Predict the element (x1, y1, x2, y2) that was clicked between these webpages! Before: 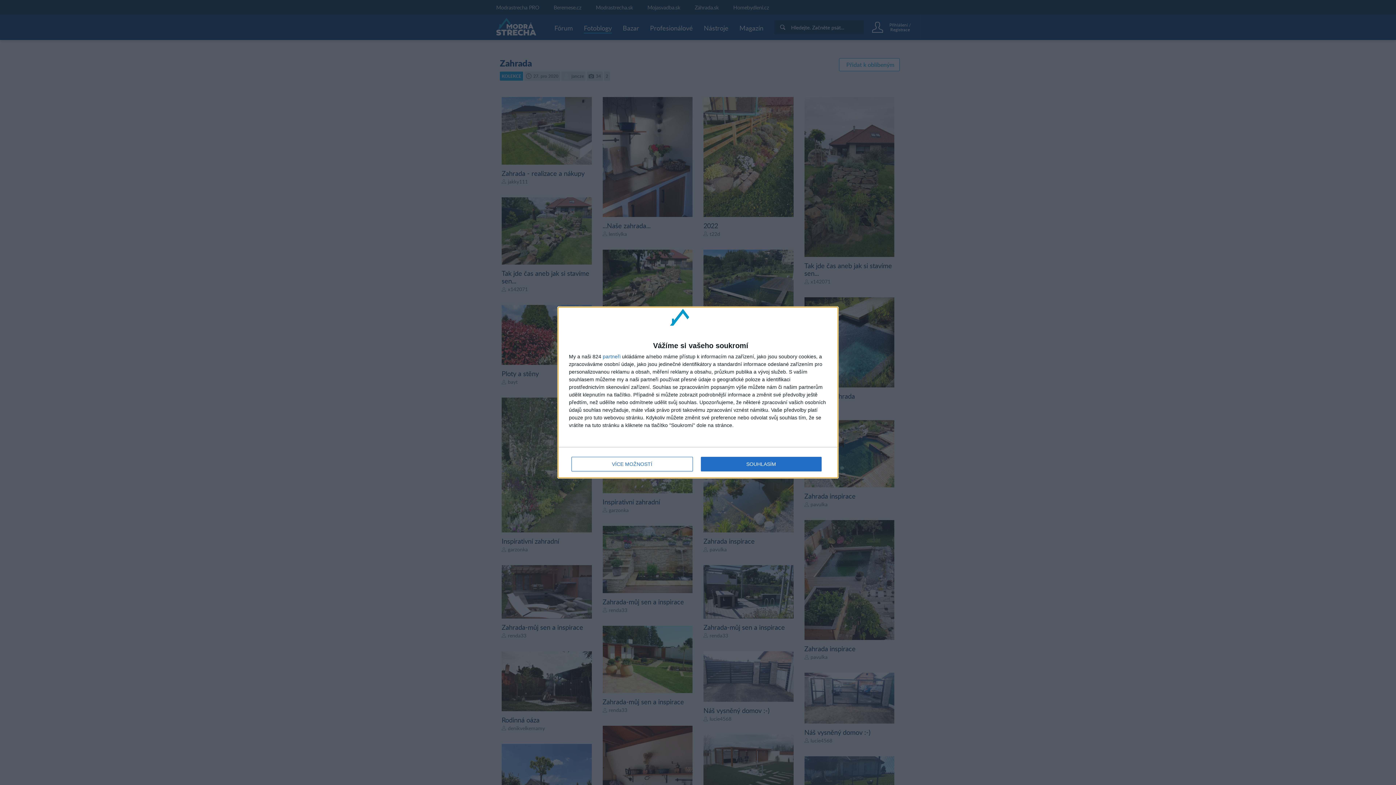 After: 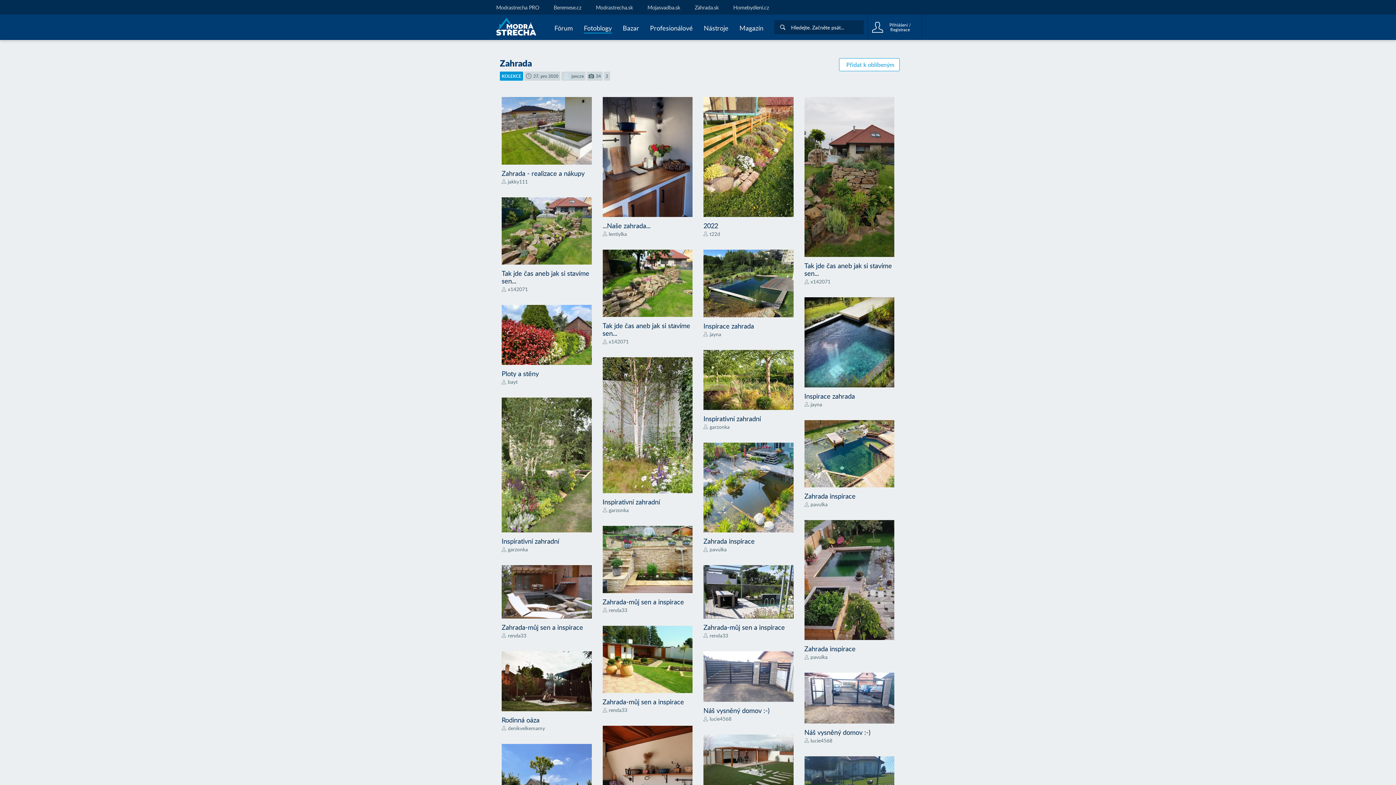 Action: label: SOUHLASÍM bbox: (700, 457, 821, 471)